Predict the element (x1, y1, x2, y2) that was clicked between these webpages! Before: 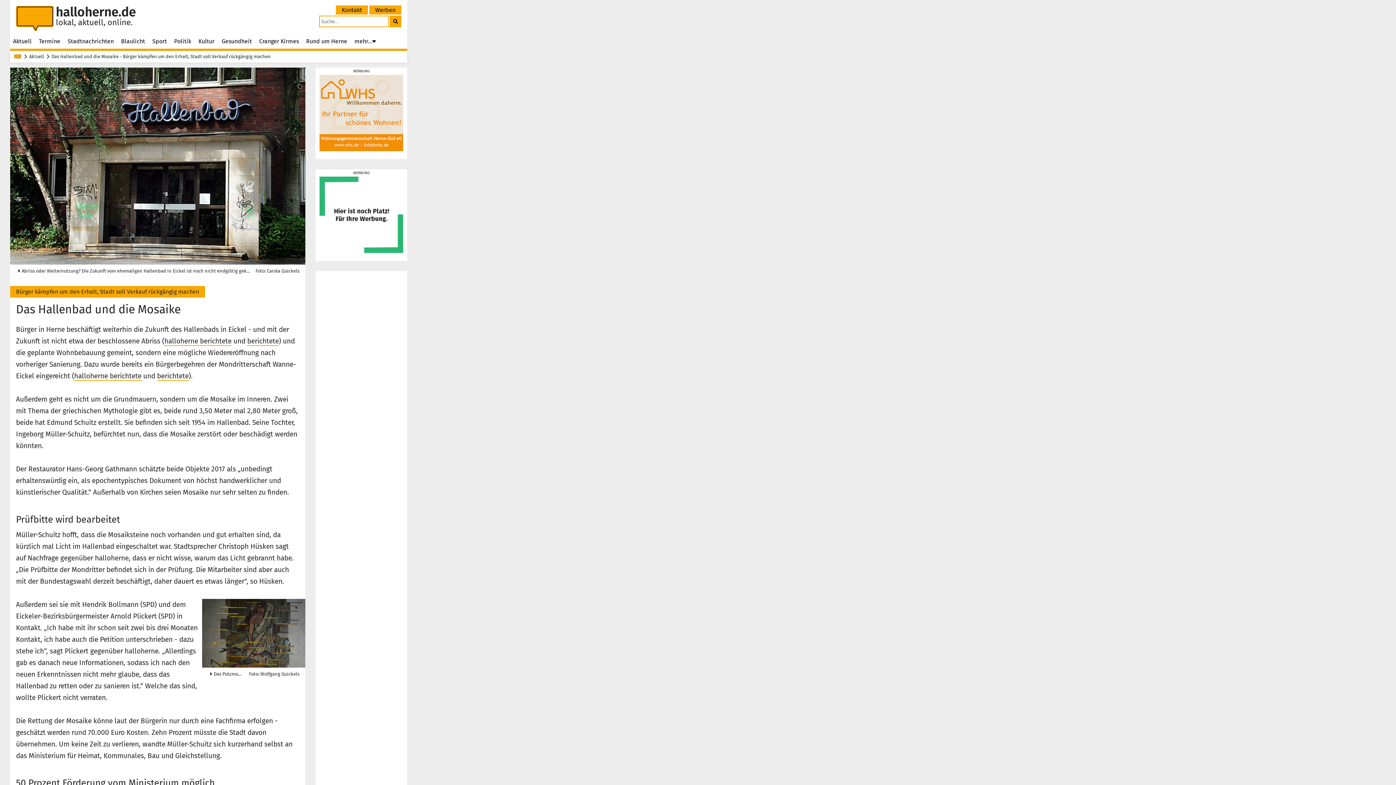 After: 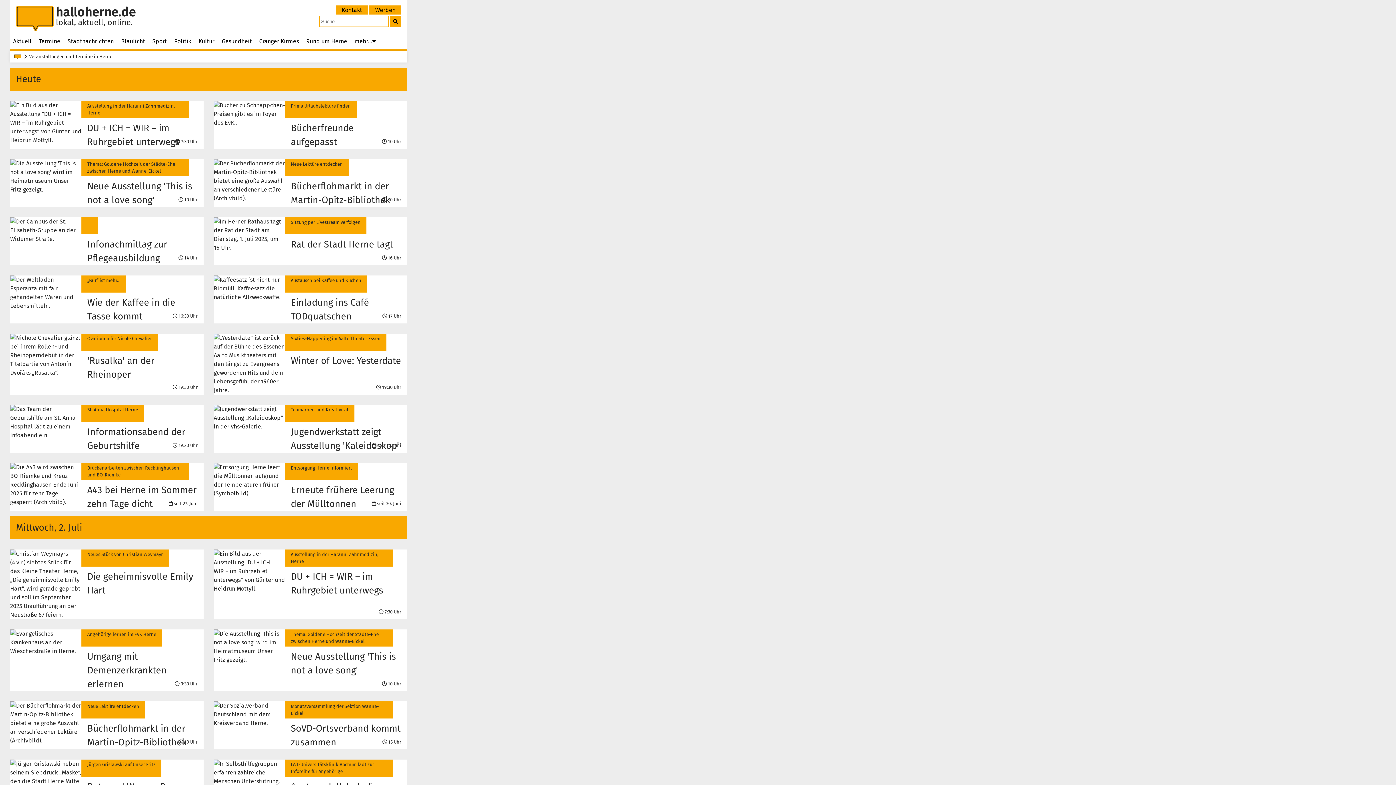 Action: label: Termine bbox: (36, 34, 63, 48)